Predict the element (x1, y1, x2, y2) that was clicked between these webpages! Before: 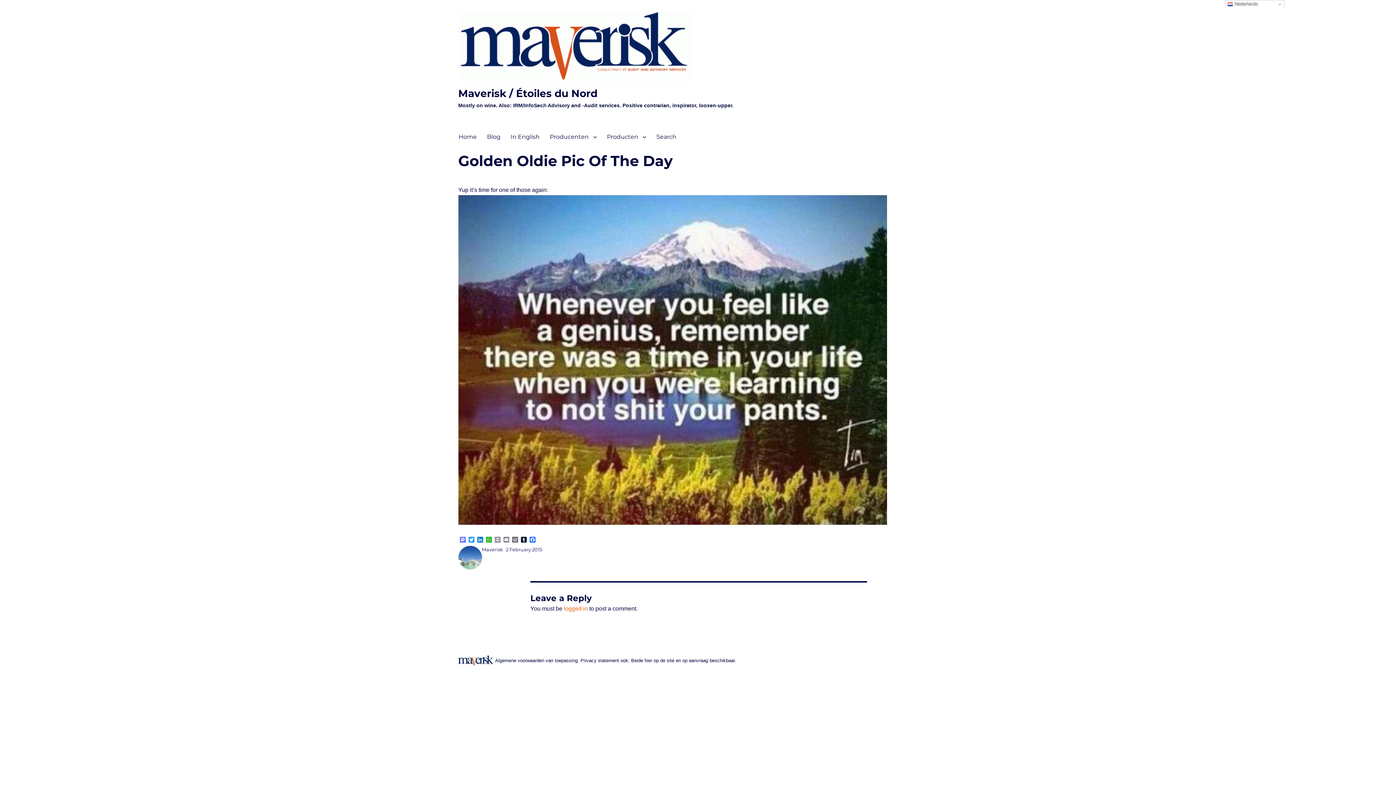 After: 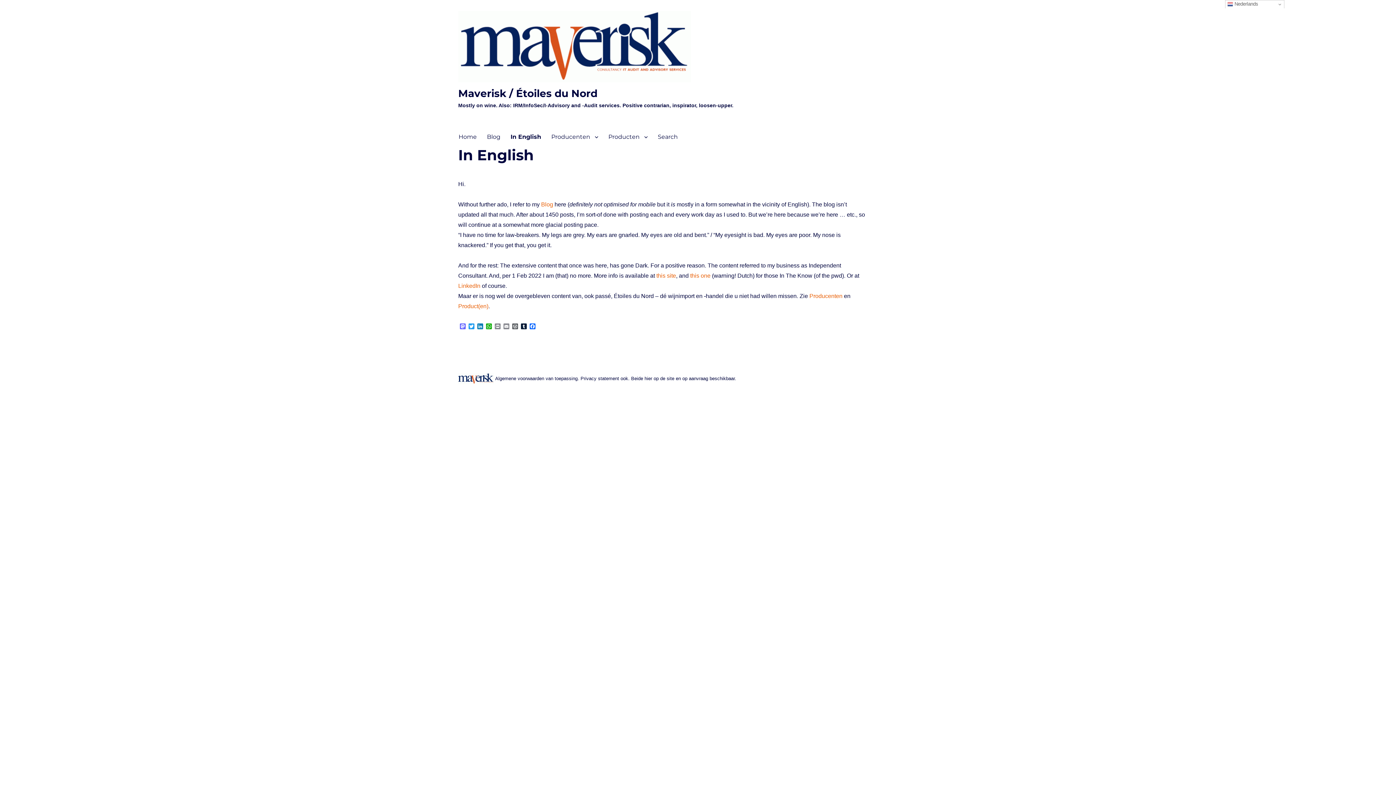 Action: bbox: (505, 129, 544, 144) label: In English